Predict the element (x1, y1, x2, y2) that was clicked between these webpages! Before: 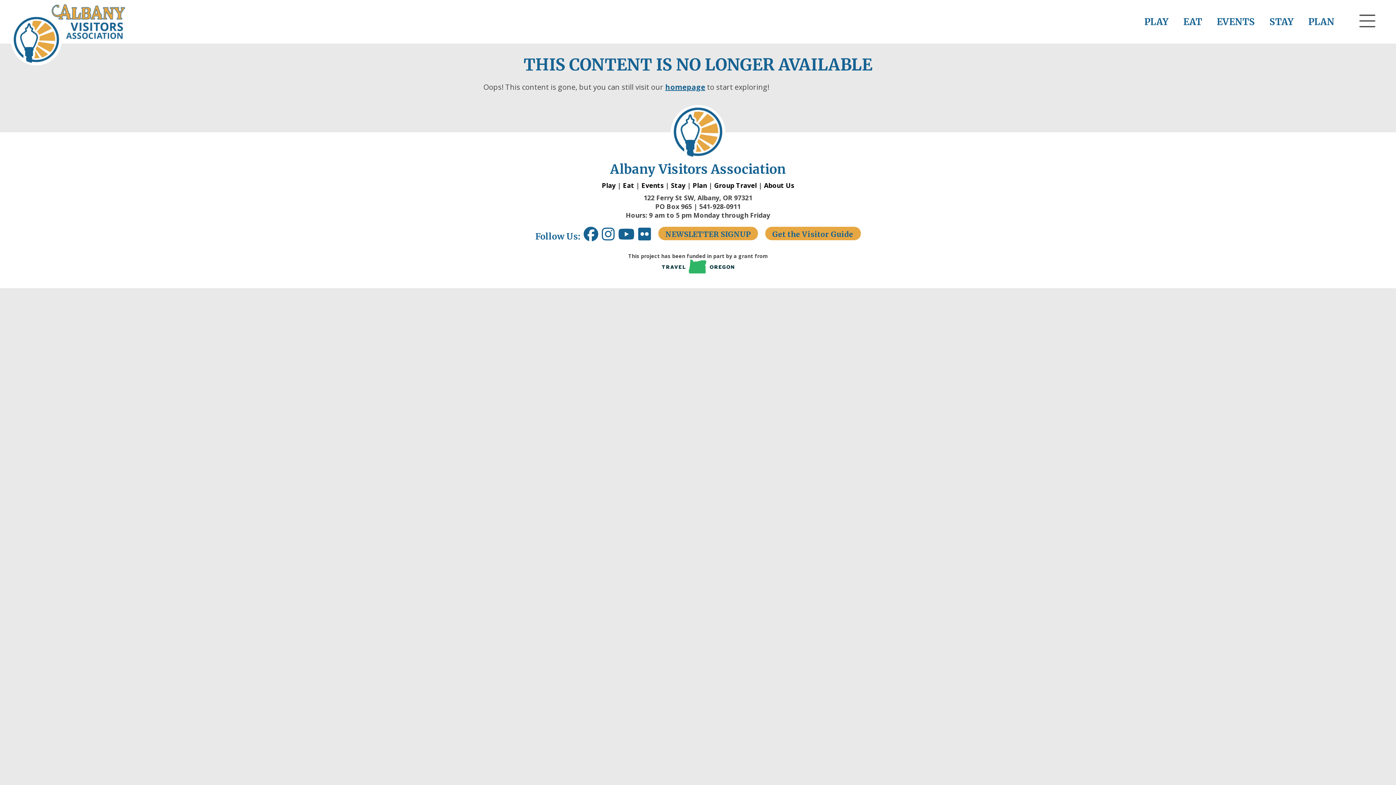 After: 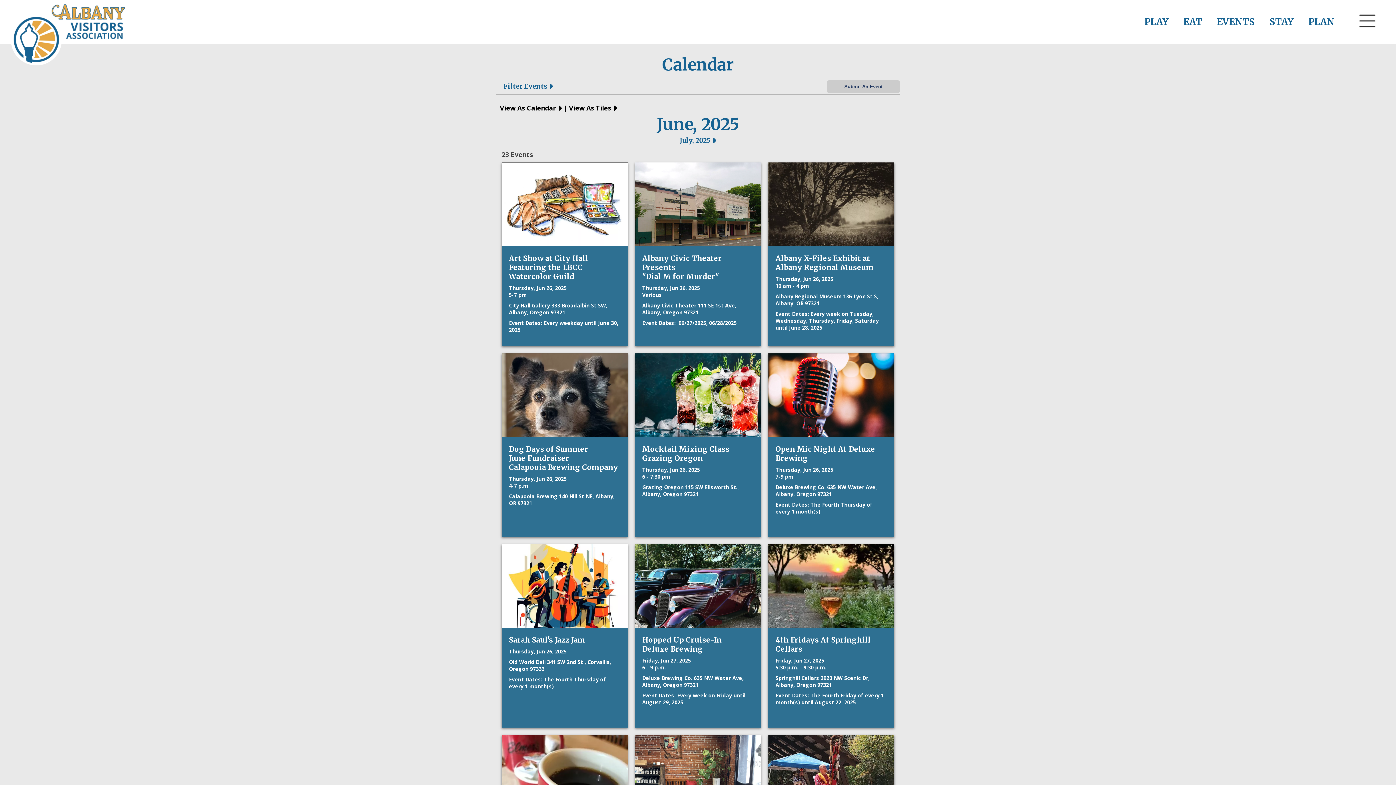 Action: bbox: (641, 181, 663, 189) label: Events